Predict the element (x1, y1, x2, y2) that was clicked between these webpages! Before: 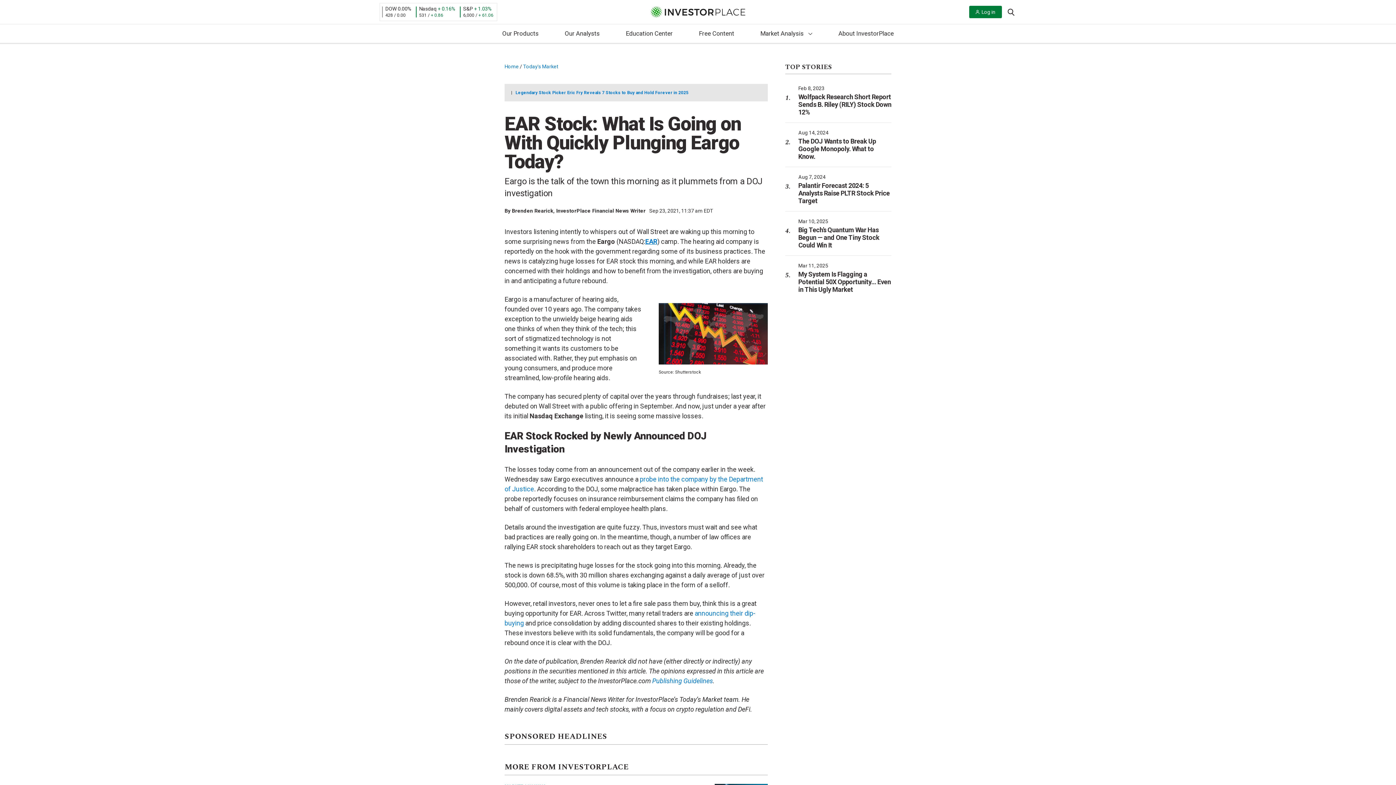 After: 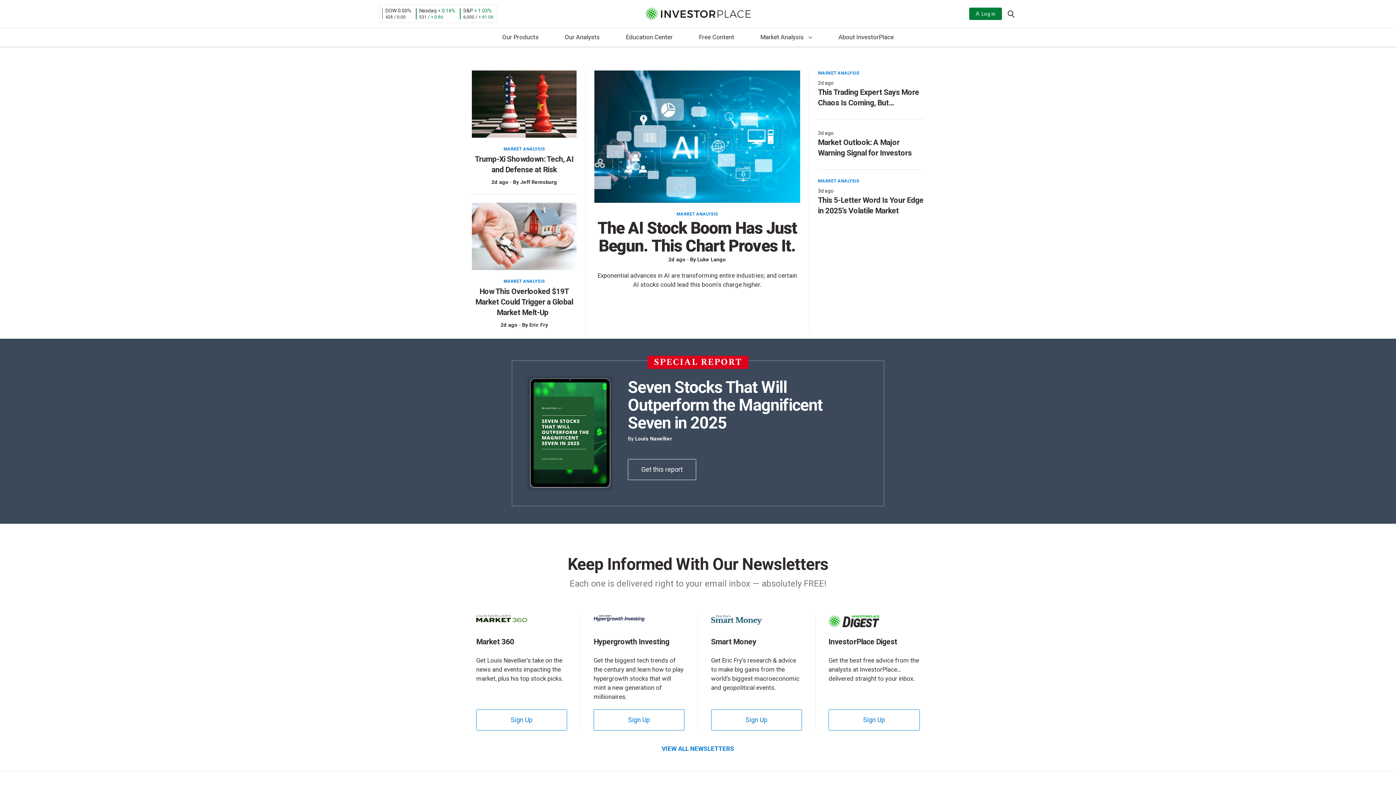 Action: label: Home bbox: (504, 63, 518, 69)